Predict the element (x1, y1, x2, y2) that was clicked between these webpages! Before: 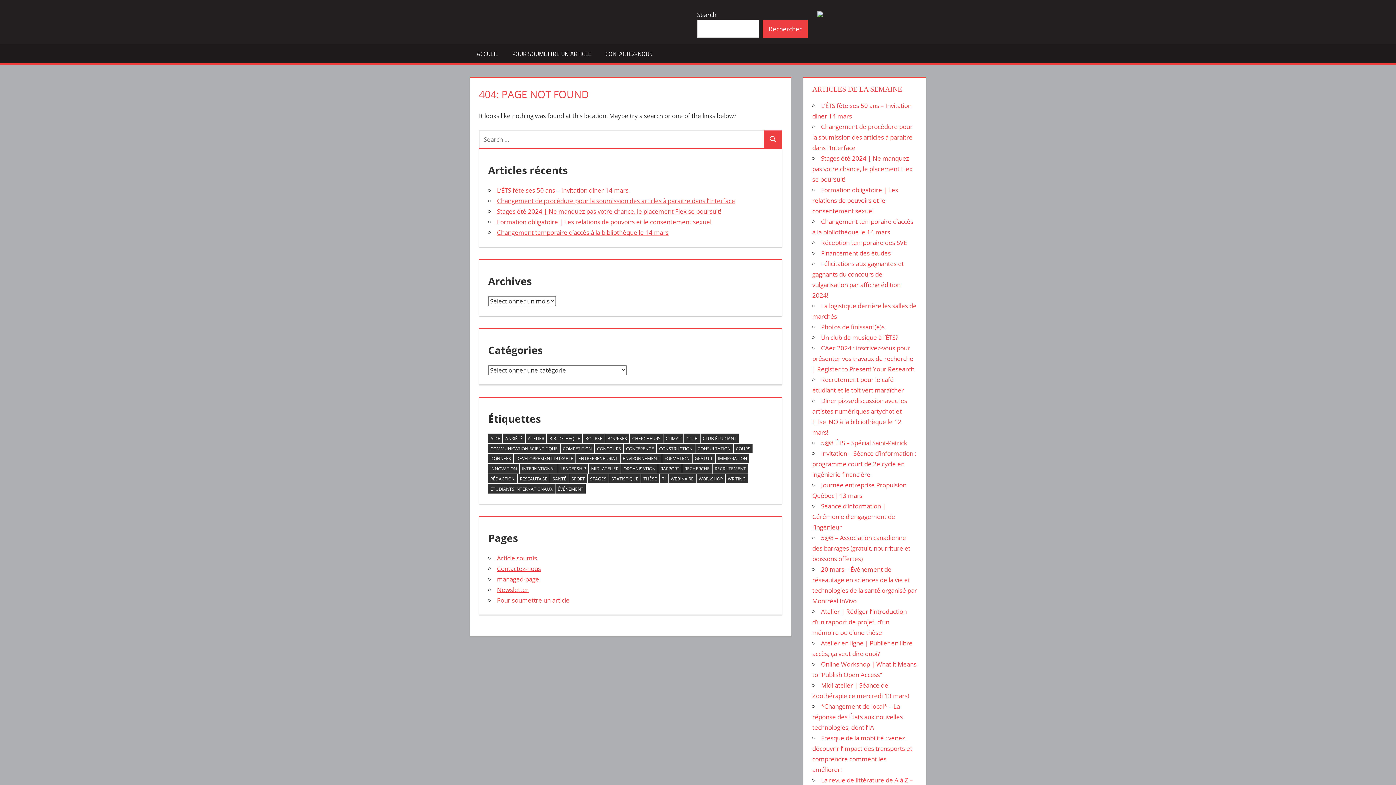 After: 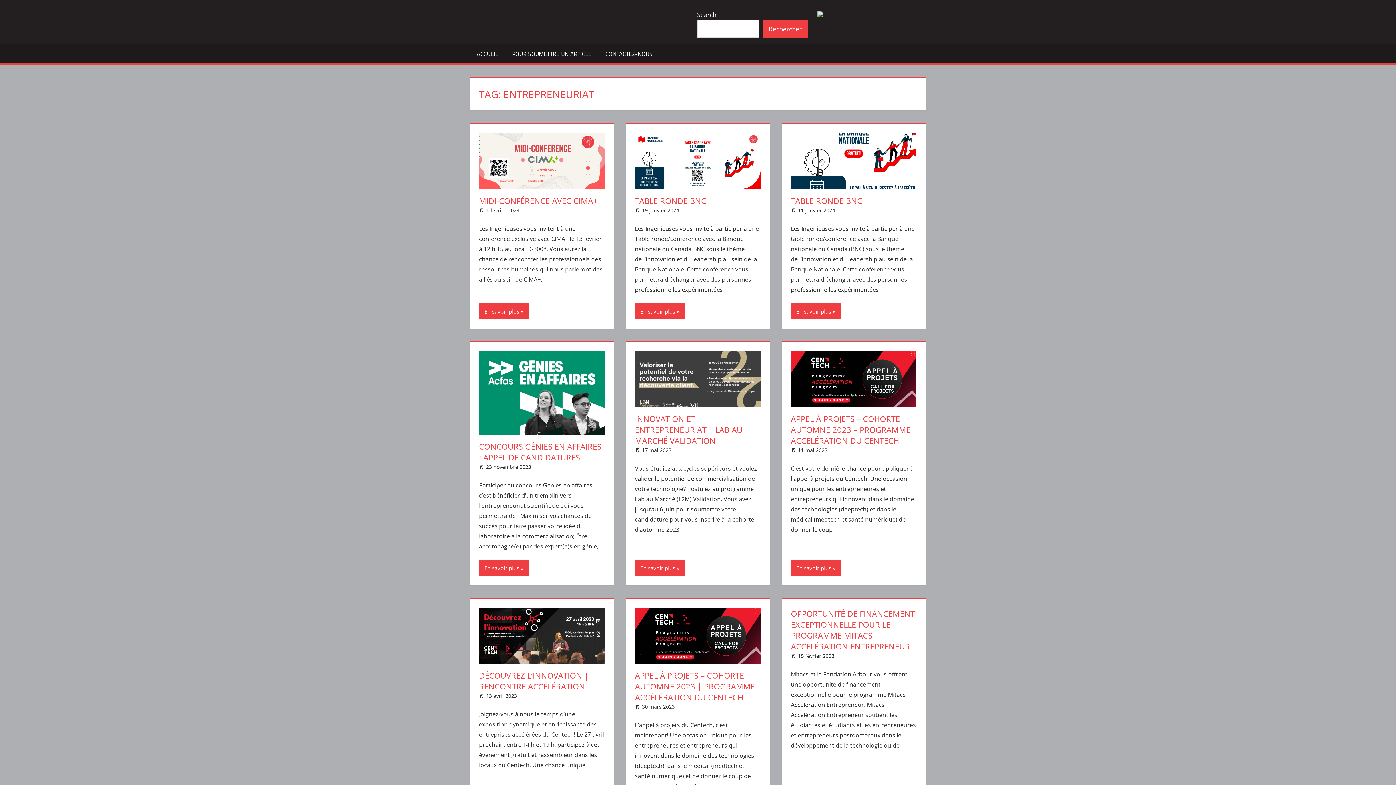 Action: label: Entrepreneuriat (36 items) bbox: (576, 454, 620, 463)